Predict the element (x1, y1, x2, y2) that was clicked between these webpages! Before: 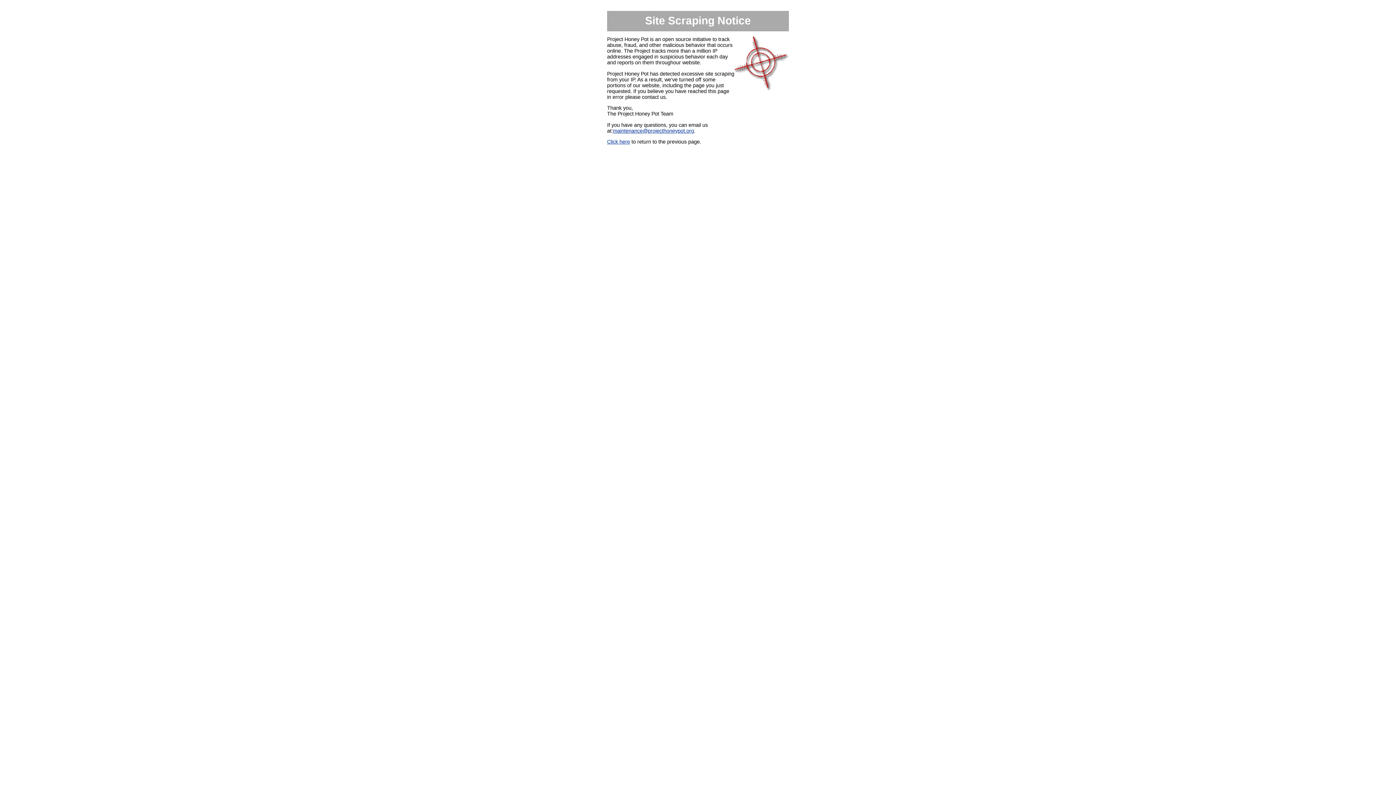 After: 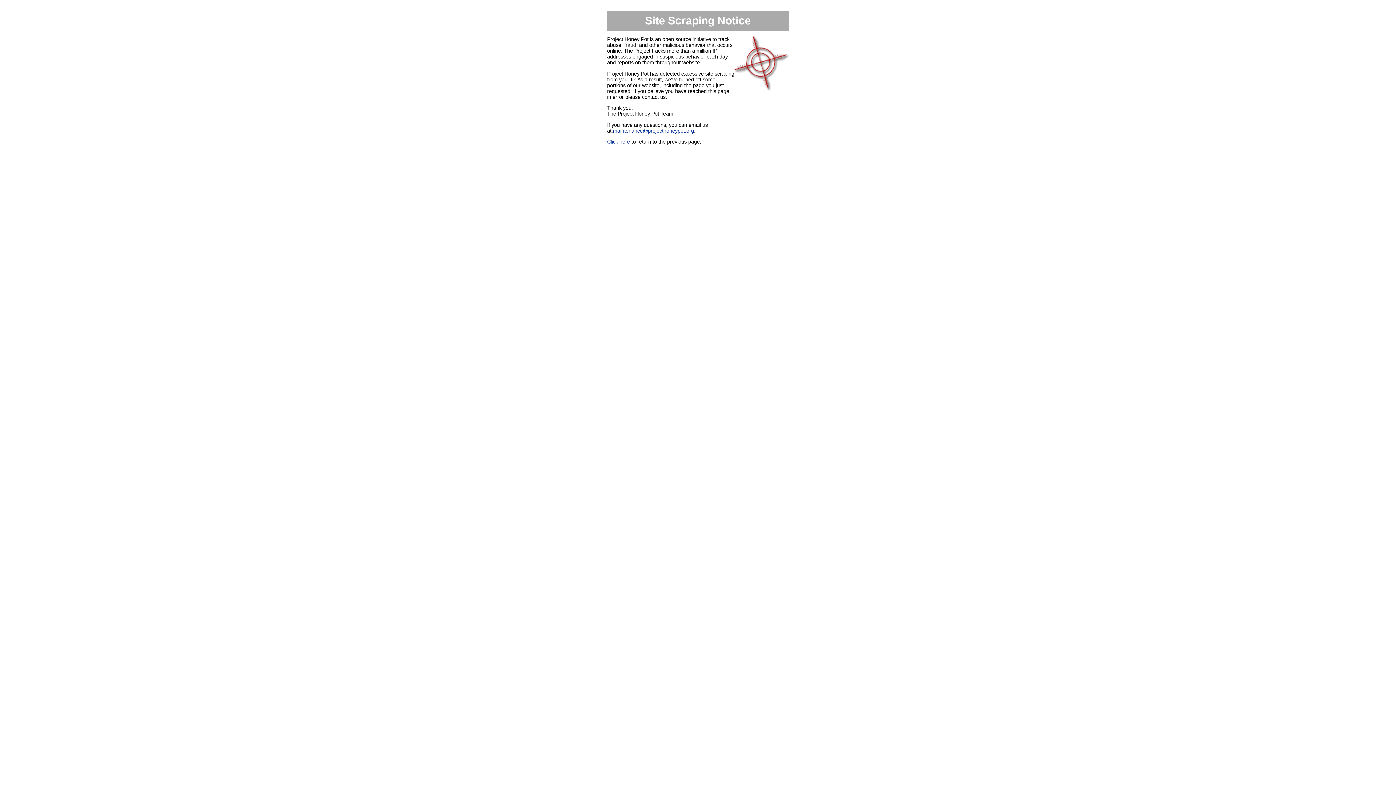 Action: bbox: (613, 127, 694, 133) label: maintenance@projecthoneypot.org